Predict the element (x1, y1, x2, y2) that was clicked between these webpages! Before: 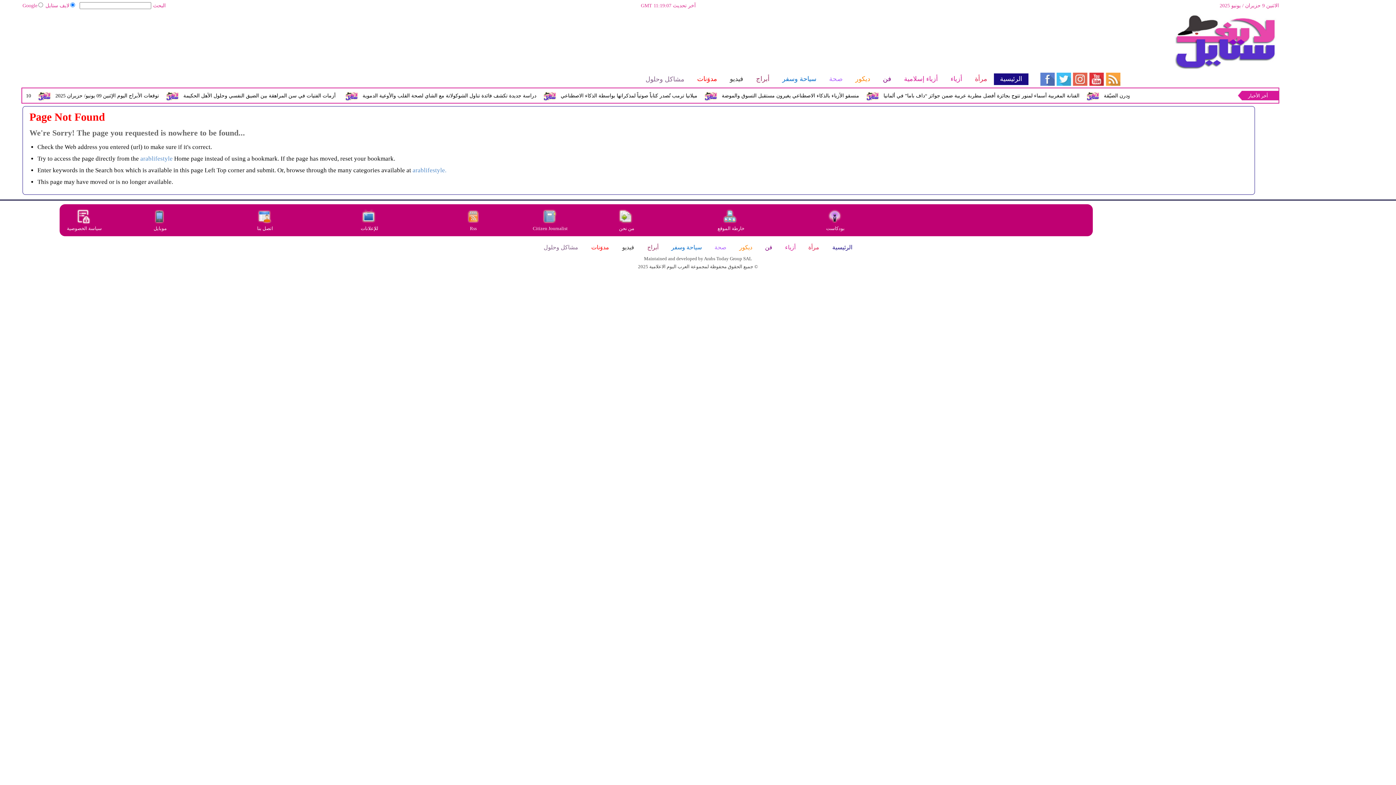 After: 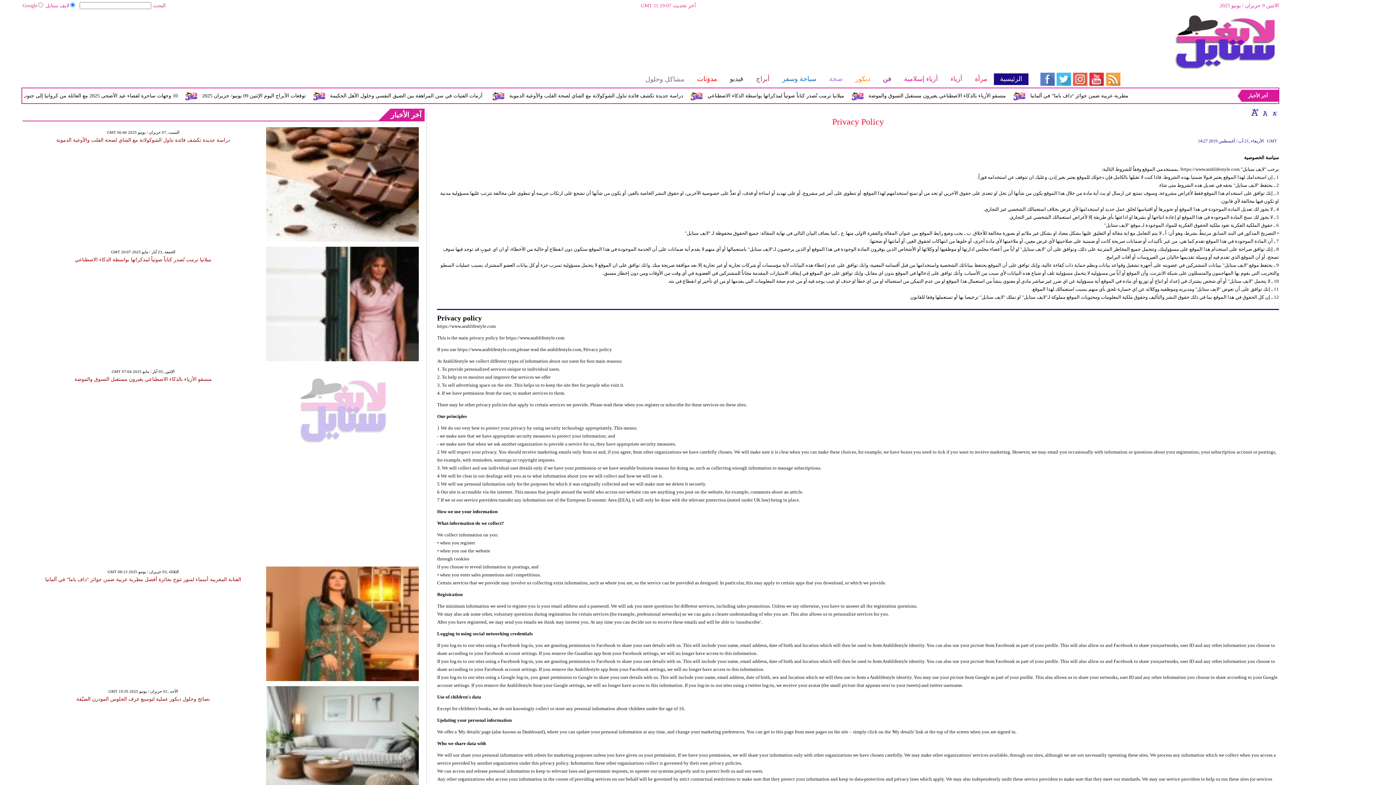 Action: bbox: (74, 220, 93, 226)